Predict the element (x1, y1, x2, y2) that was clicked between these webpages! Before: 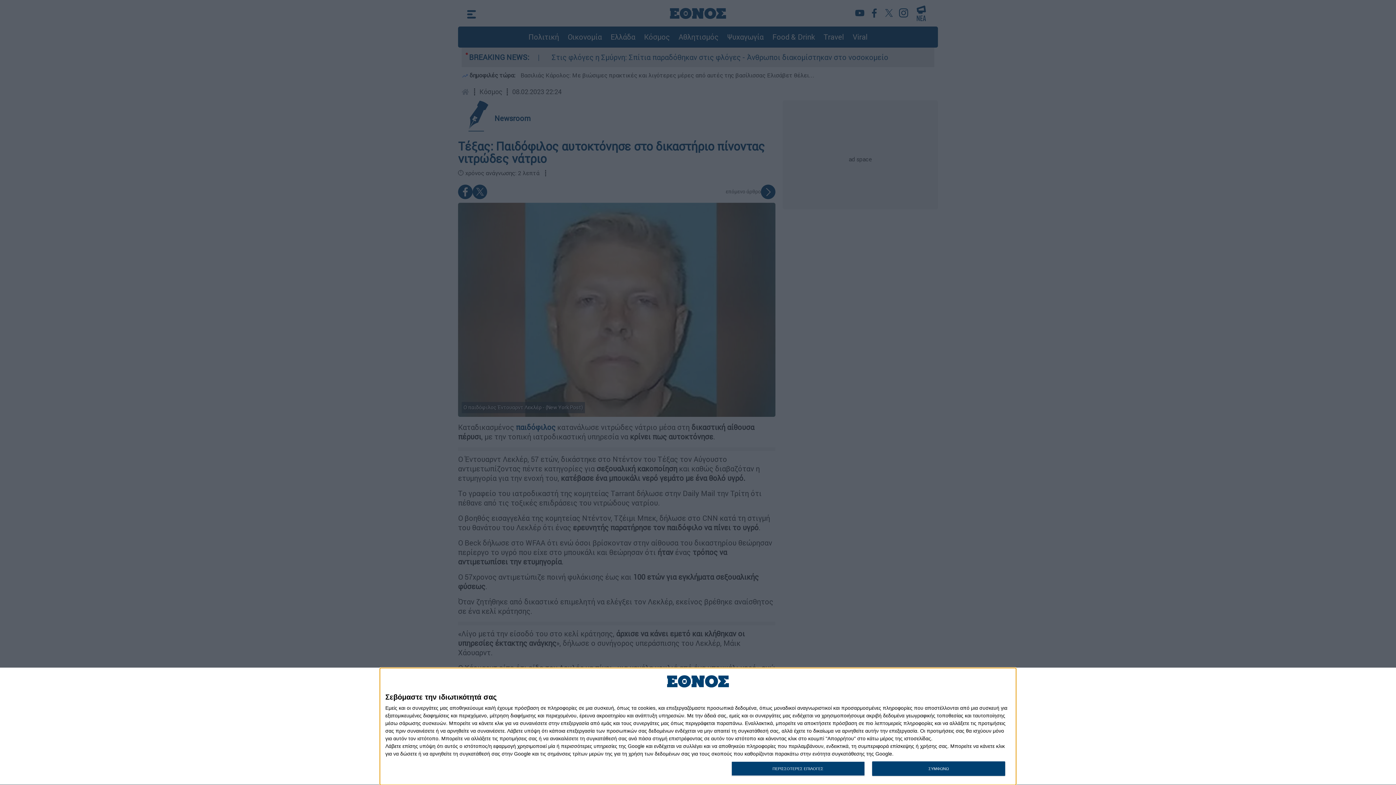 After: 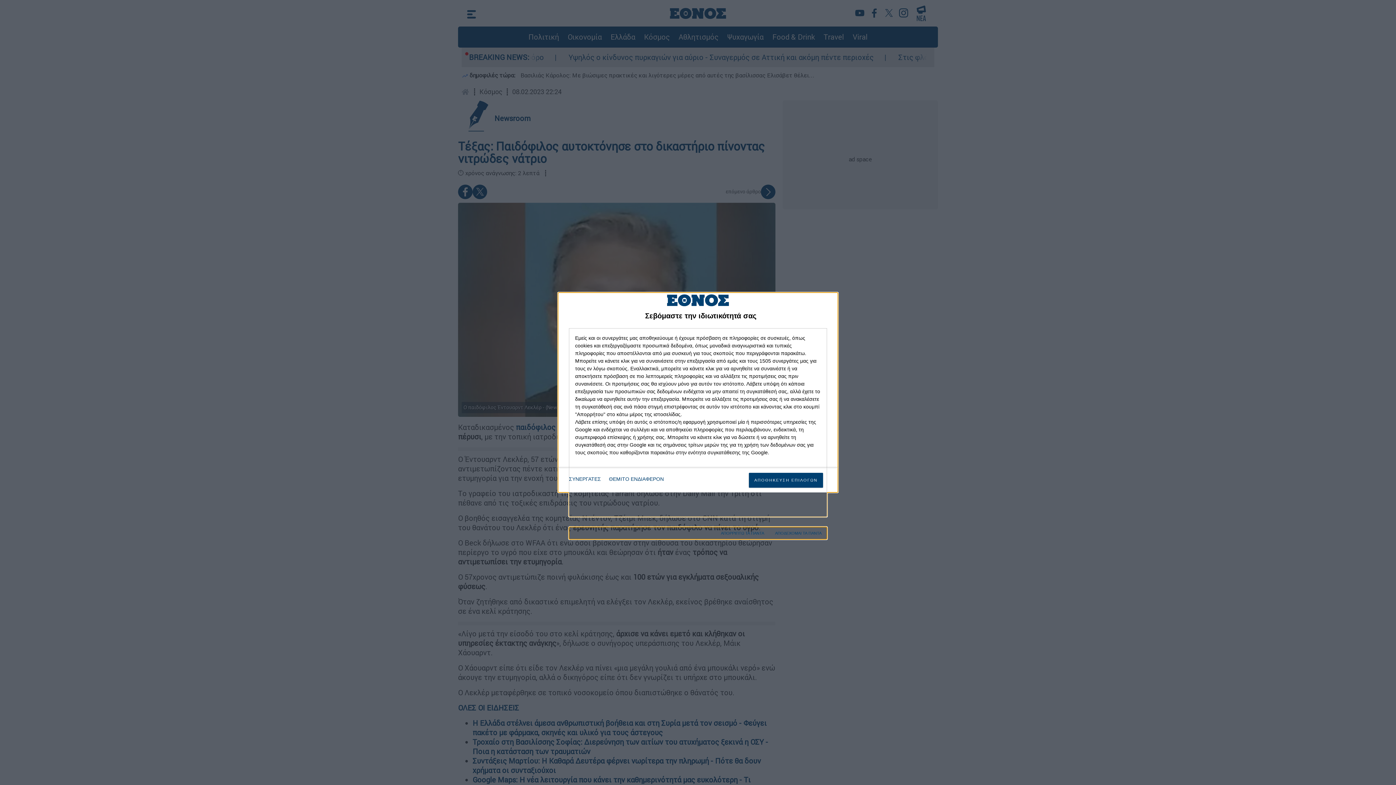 Action: label: ΠΕΡΙΣΣΟΤΕΡΕΣ ΕΠΙΛΟΓΕΣ bbox: (731, 761, 864, 776)